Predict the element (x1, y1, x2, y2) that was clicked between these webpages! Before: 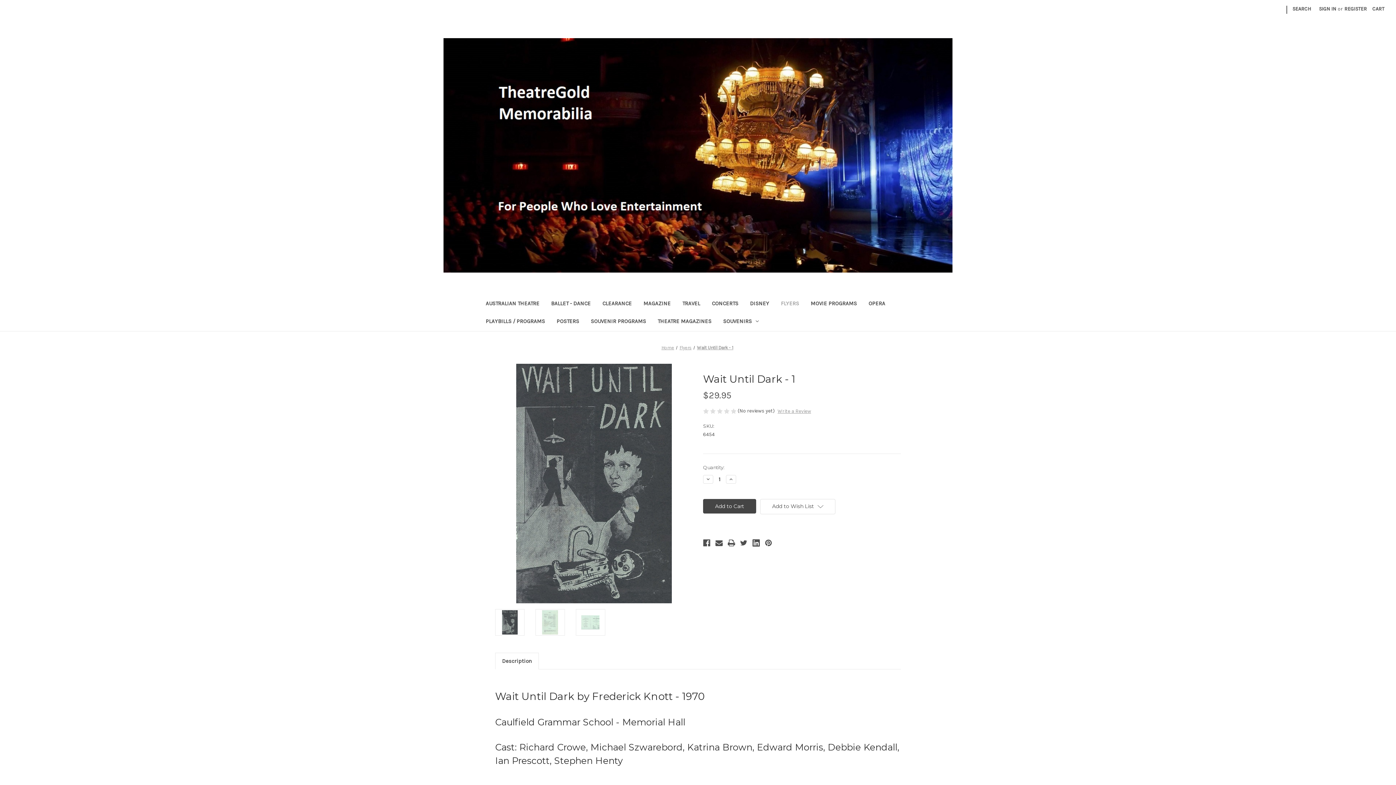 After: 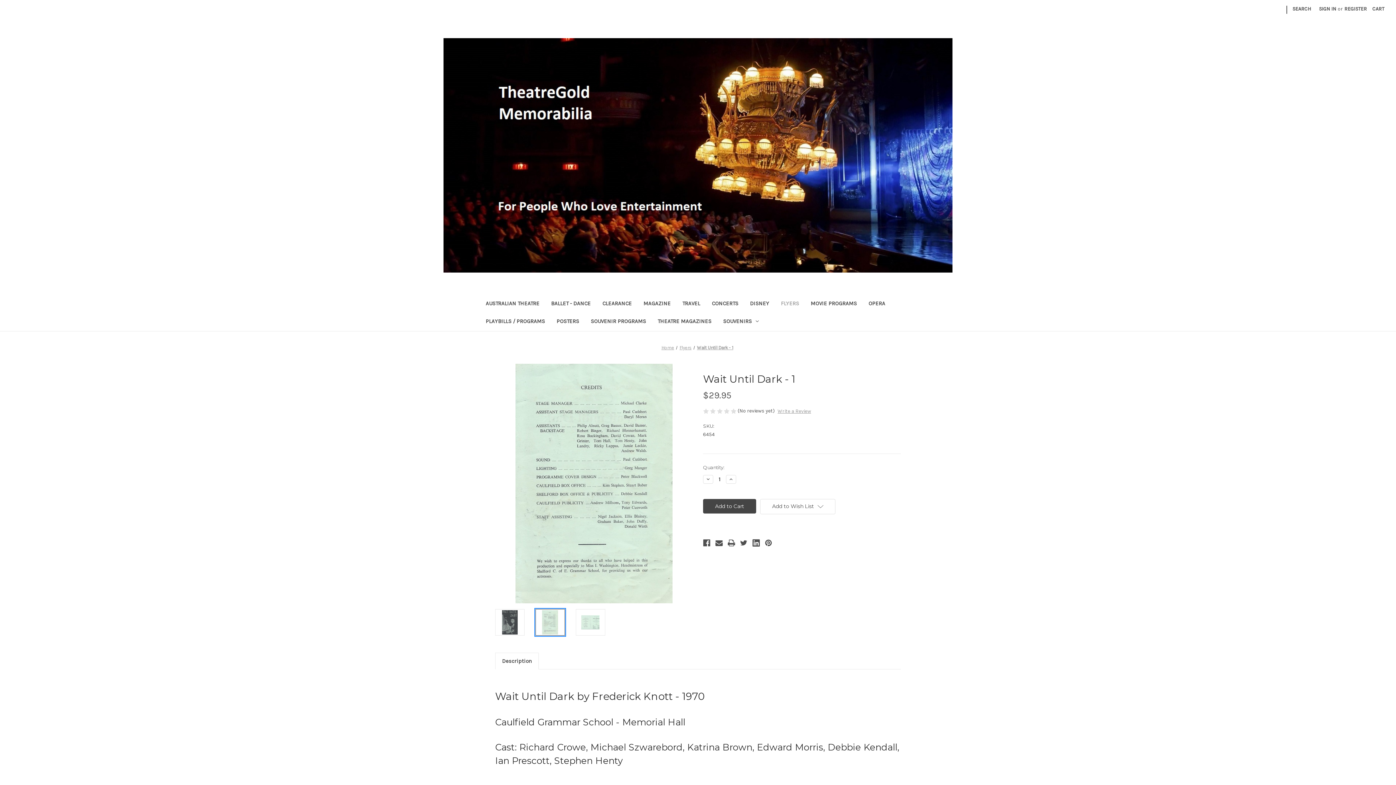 Action: bbox: (535, 609, 565, 635)